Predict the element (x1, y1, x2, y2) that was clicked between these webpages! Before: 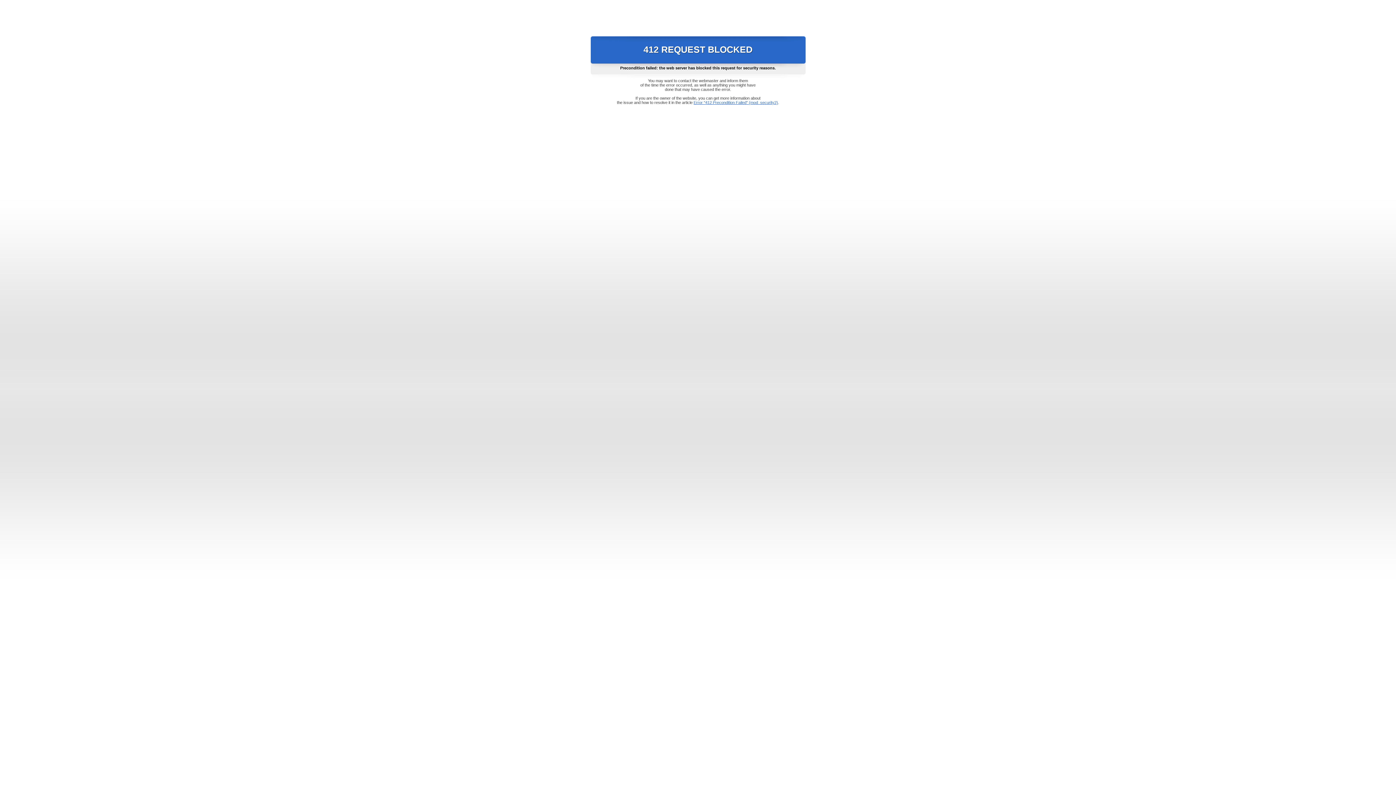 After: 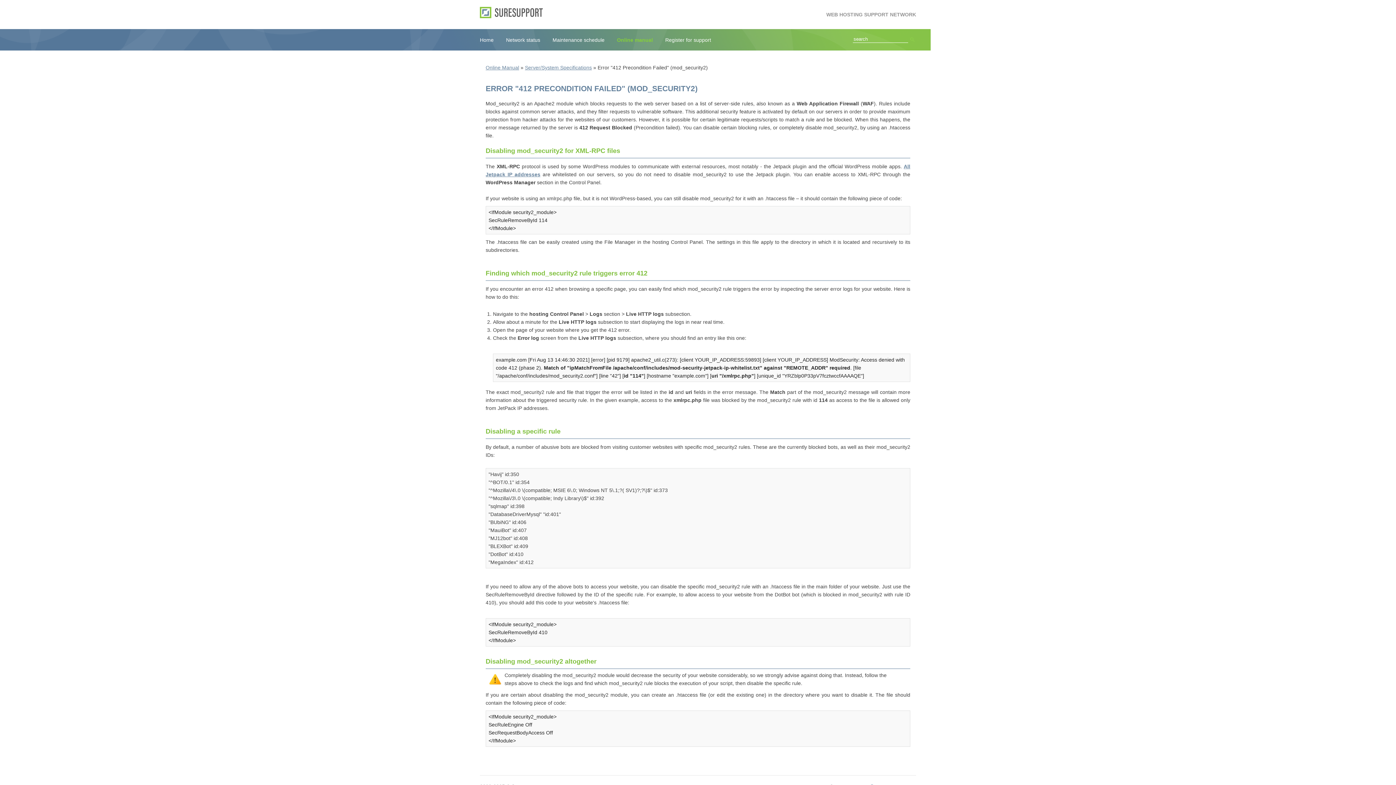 Action: label: Error "412 Precondition Failed" (mod_security2) bbox: (693, 100, 778, 104)